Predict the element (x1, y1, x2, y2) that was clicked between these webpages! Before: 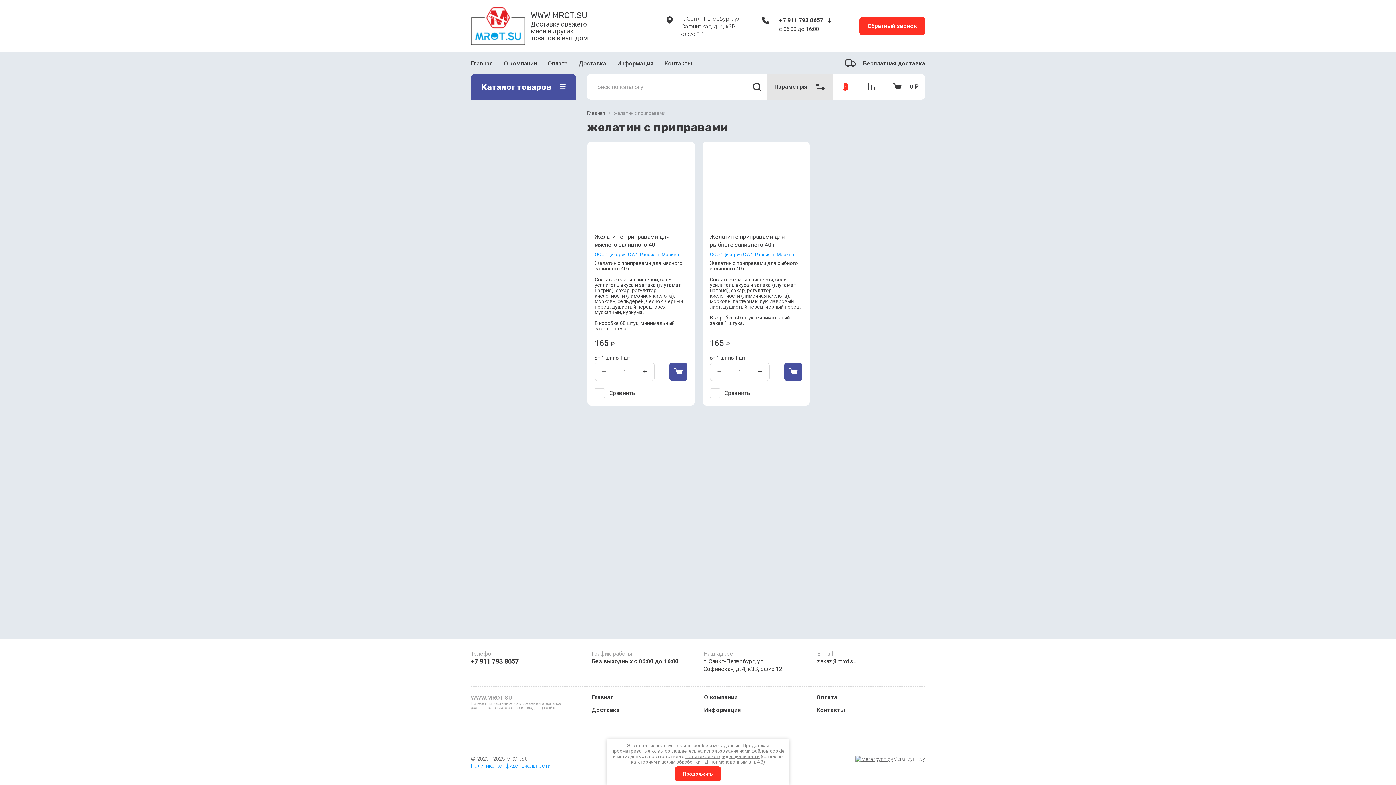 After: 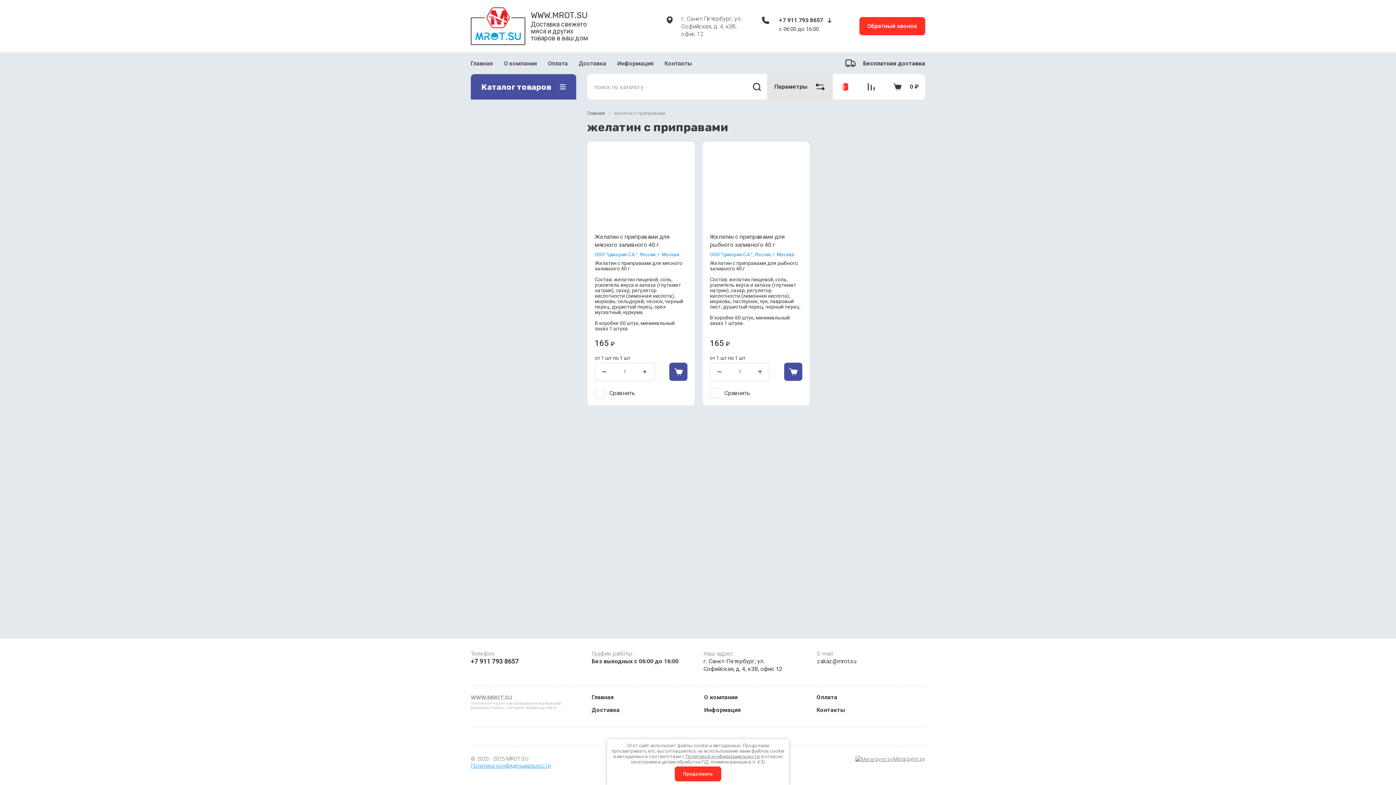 Action: label: zakaz@mrot.su bbox: (817, 658, 856, 665)